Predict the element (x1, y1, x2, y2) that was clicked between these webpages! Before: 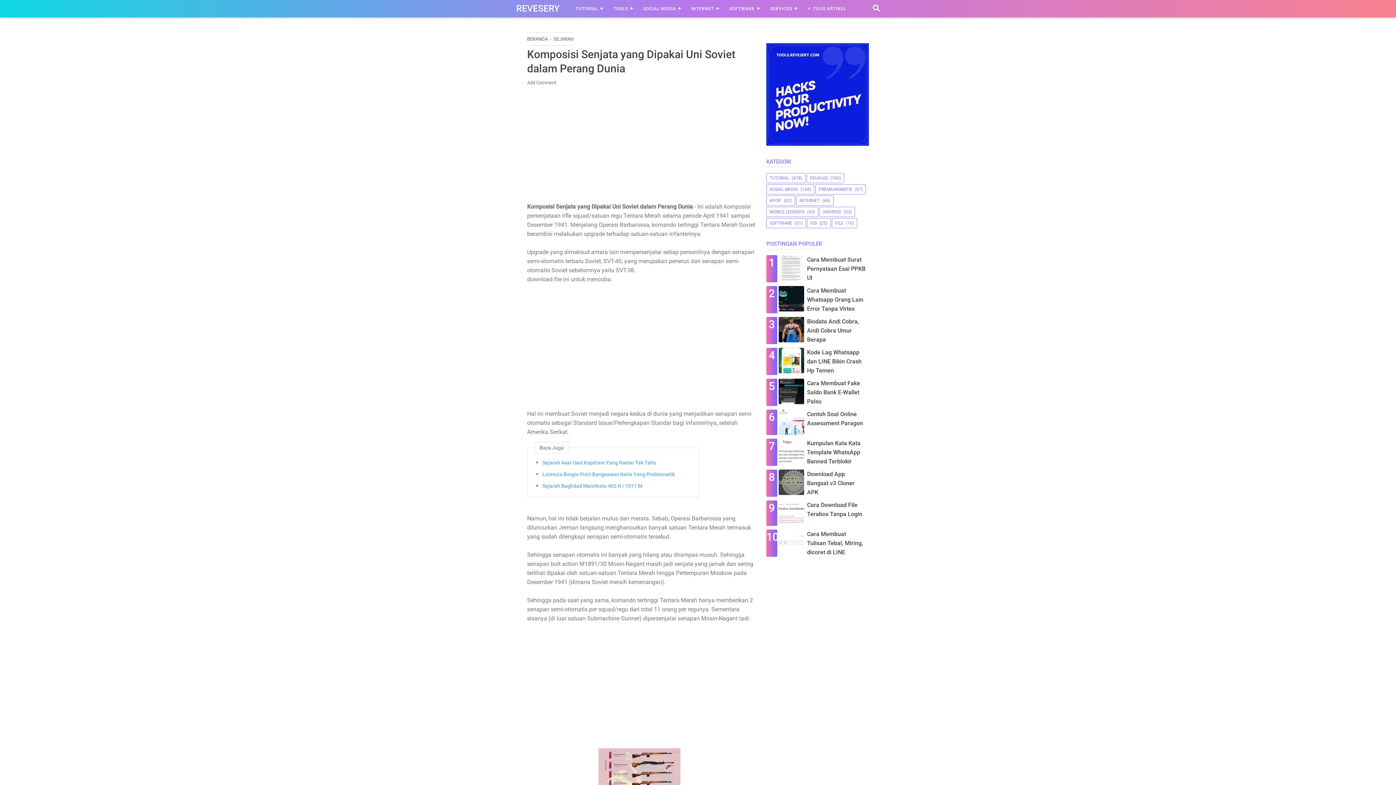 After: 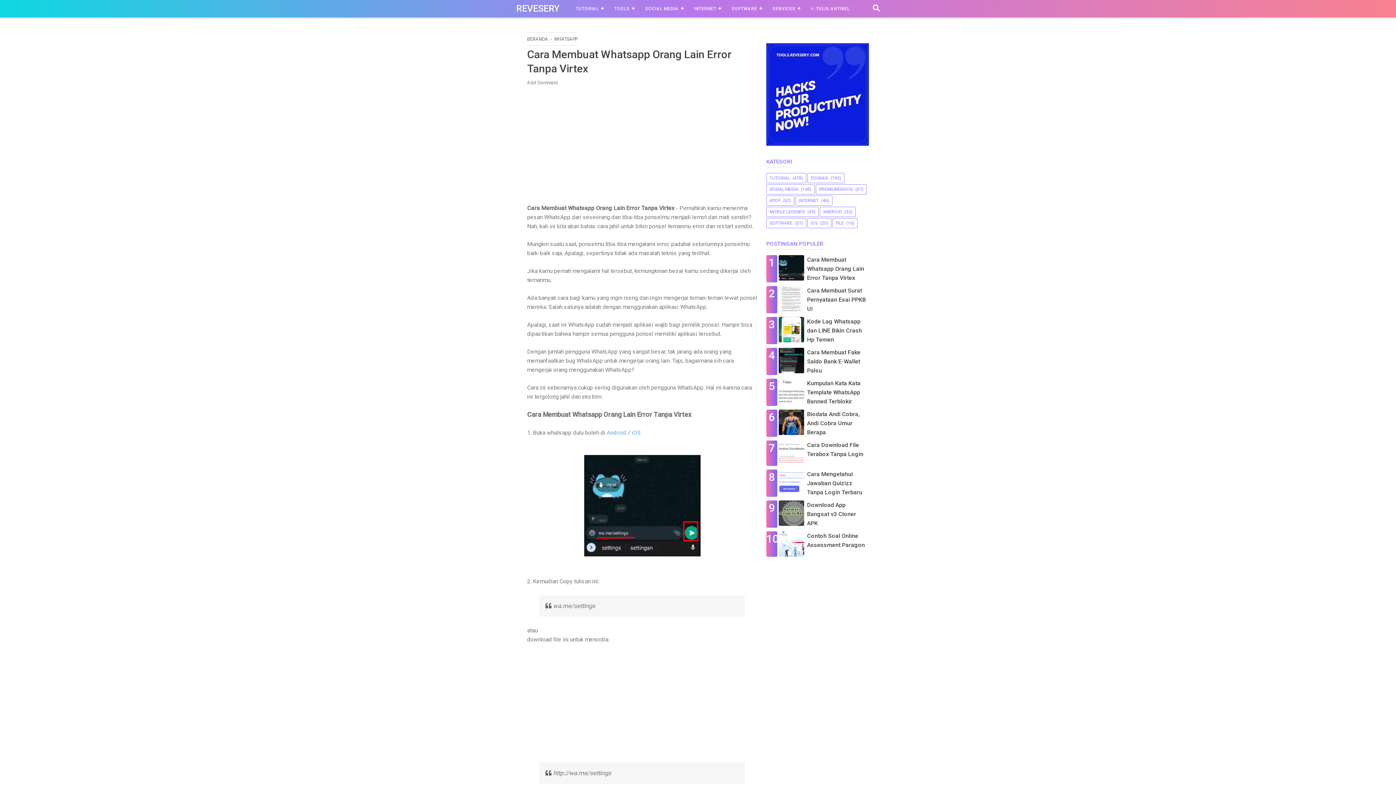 Action: label: Cara Membuat Whatsapp Orang Lain Error Tanpa Virtex bbox: (807, 287, 863, 312)